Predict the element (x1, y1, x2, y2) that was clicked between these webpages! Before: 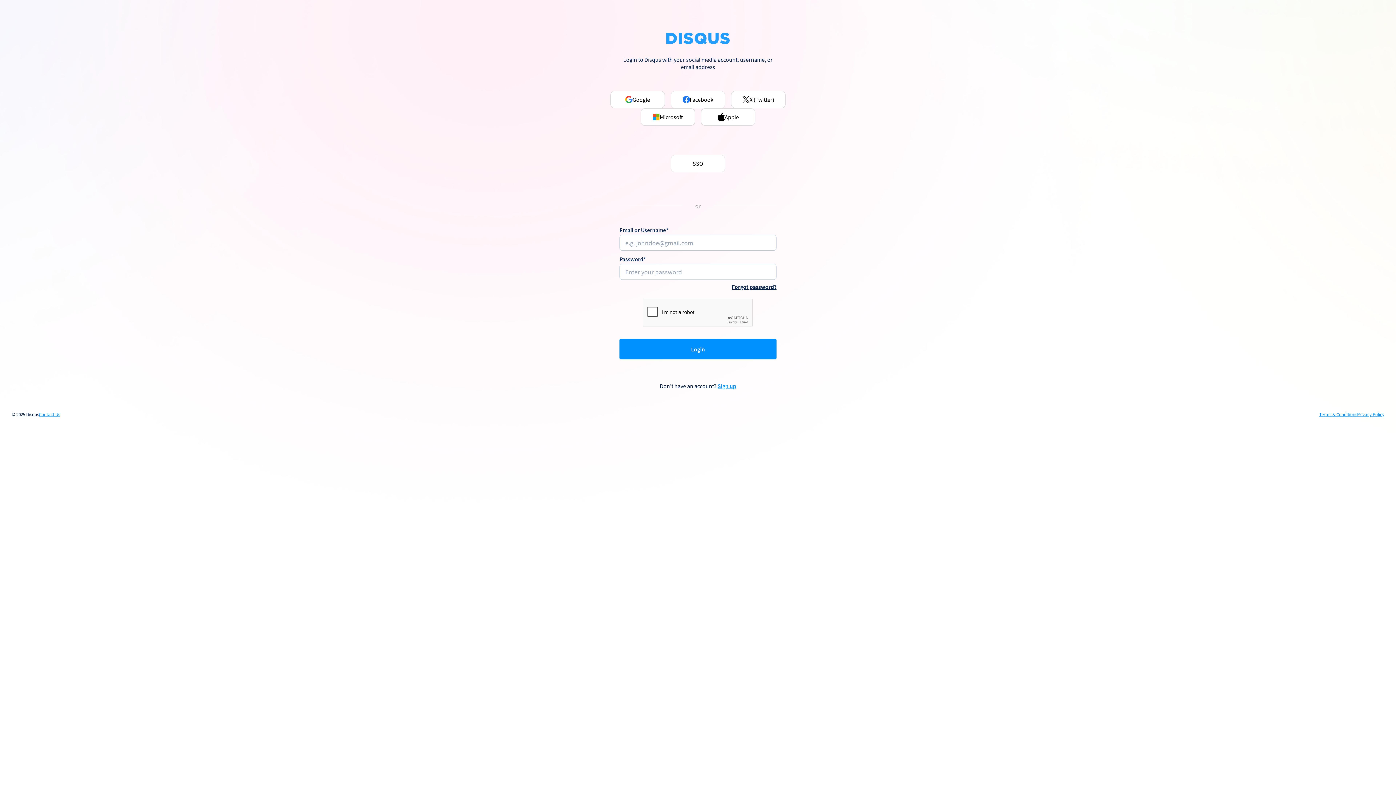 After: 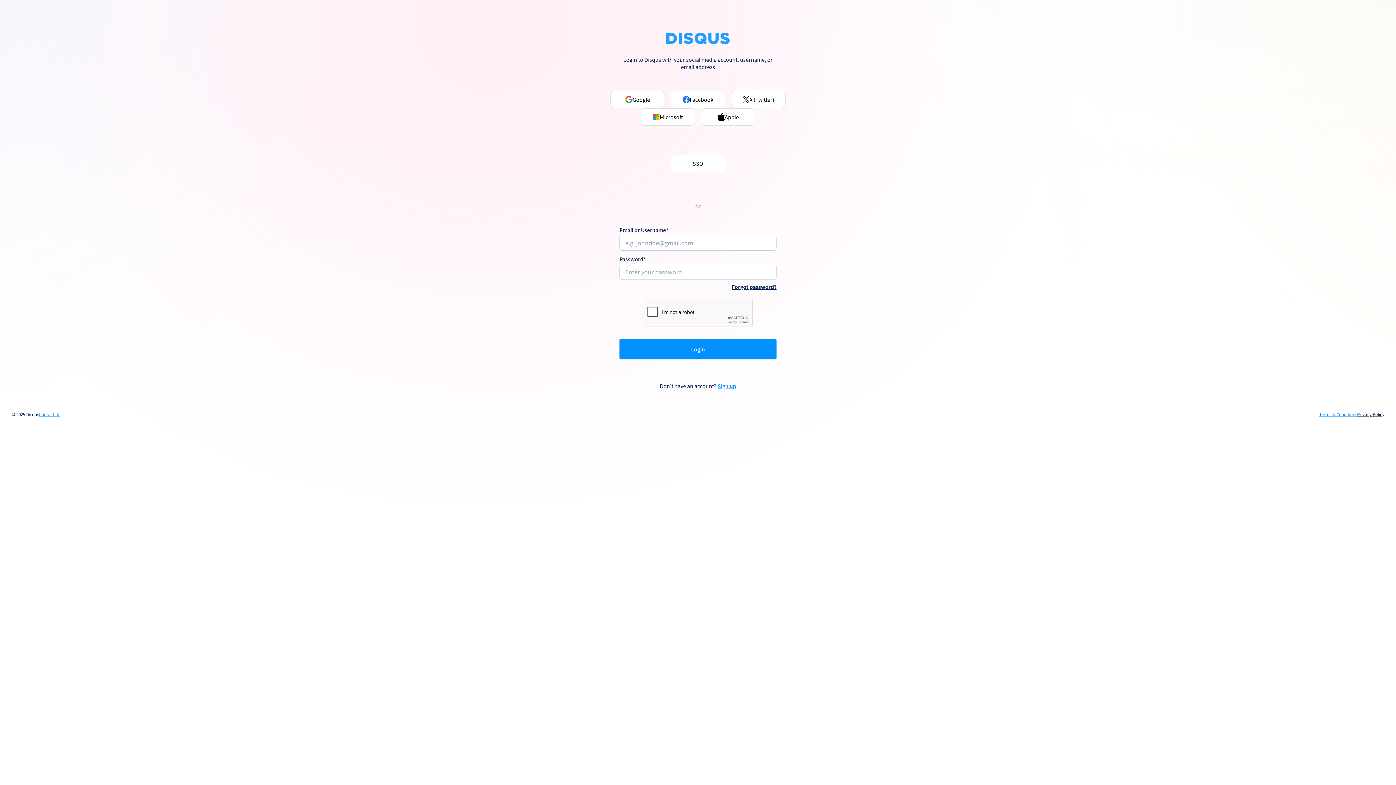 Action: label: Privacy Policy bbox: (1357, 412, 1384, 417)